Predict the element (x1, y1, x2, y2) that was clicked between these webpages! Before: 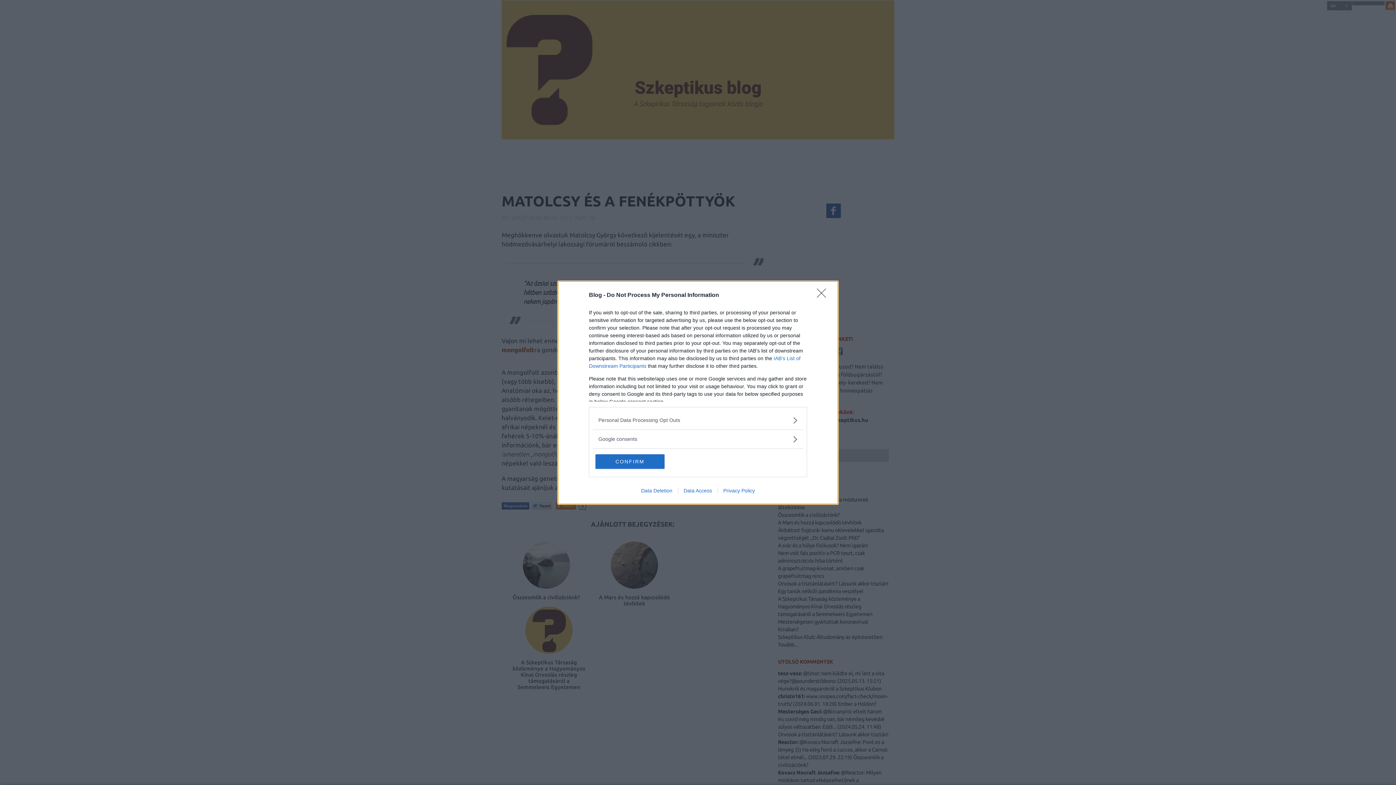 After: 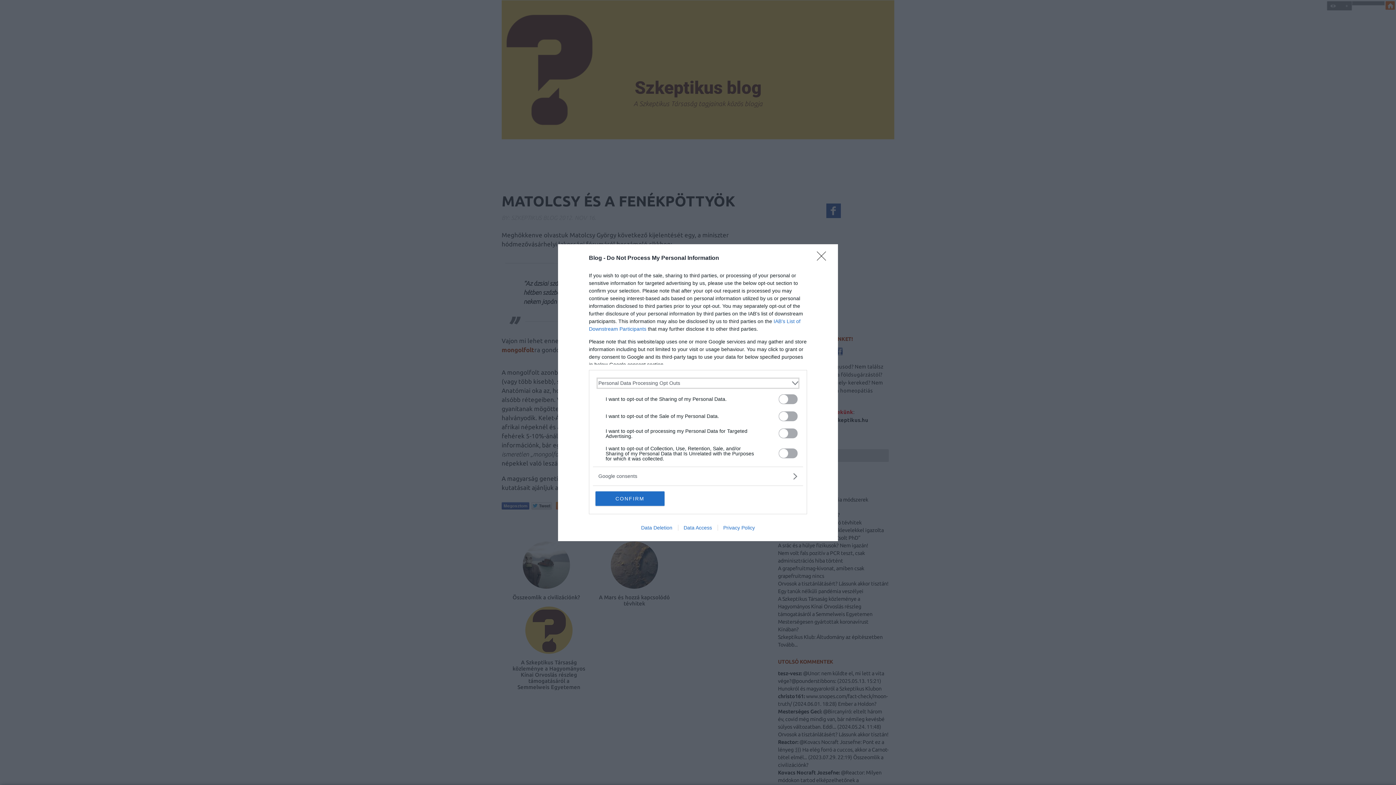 Action: bbox: (598, 416, 797, 424) label: Opt-Outs